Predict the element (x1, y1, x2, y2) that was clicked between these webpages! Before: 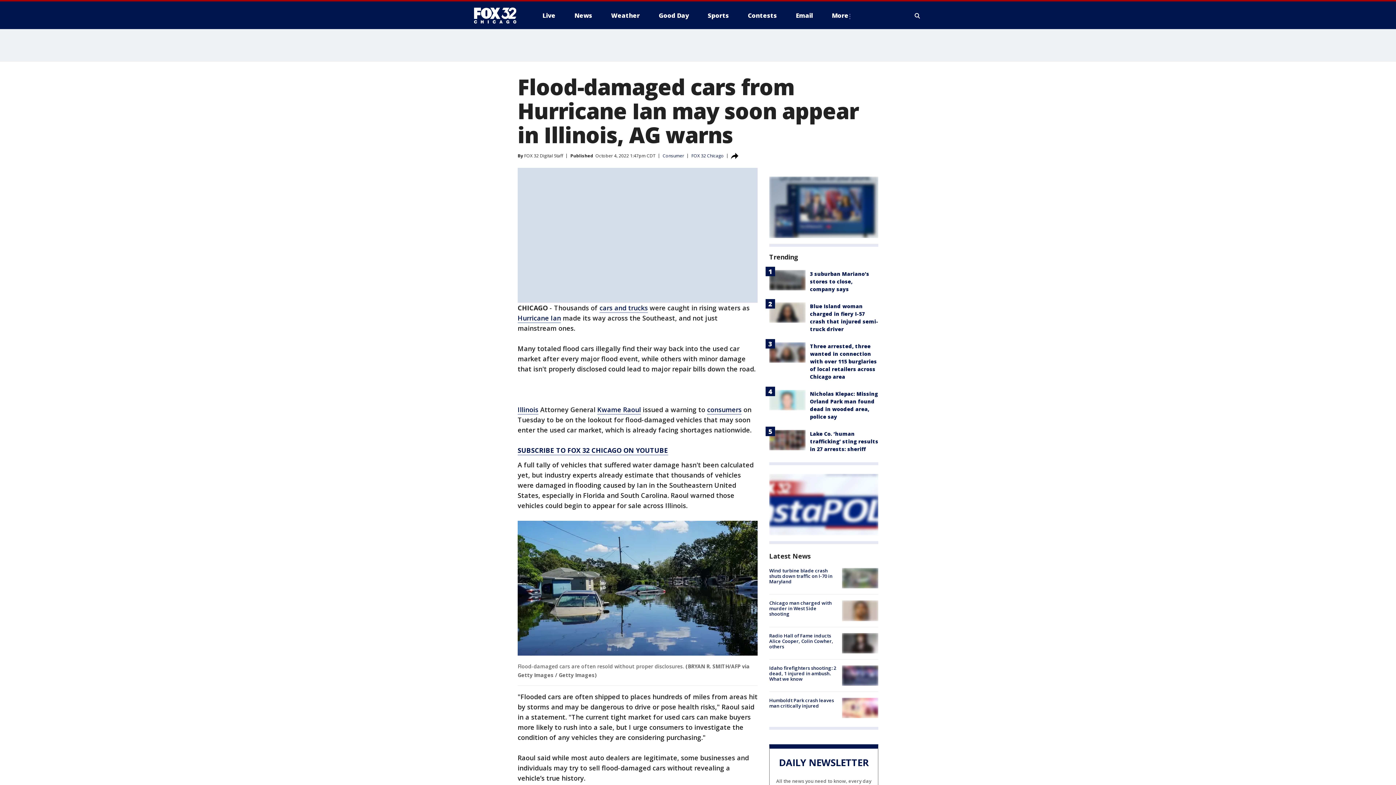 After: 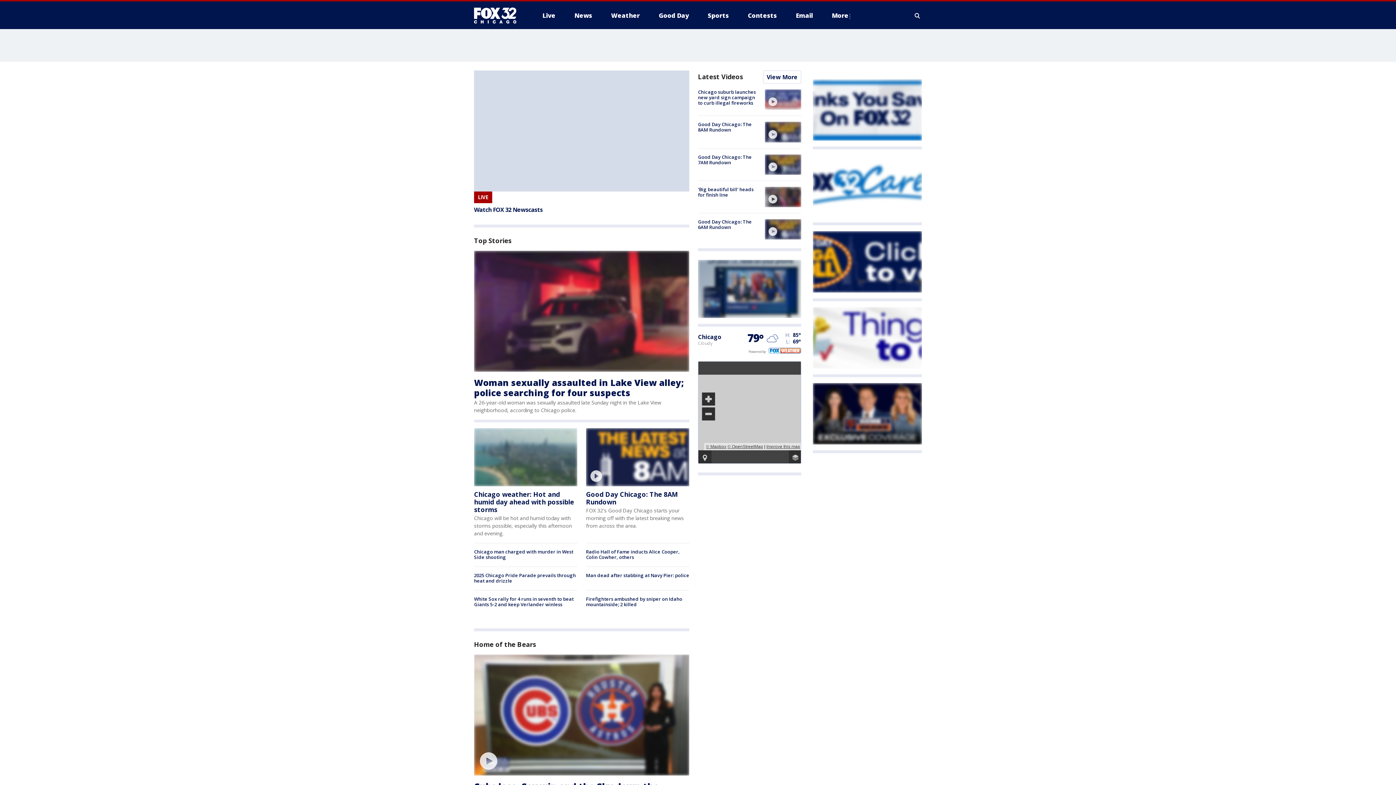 Action: bbox: (474, 6, 522, 24)